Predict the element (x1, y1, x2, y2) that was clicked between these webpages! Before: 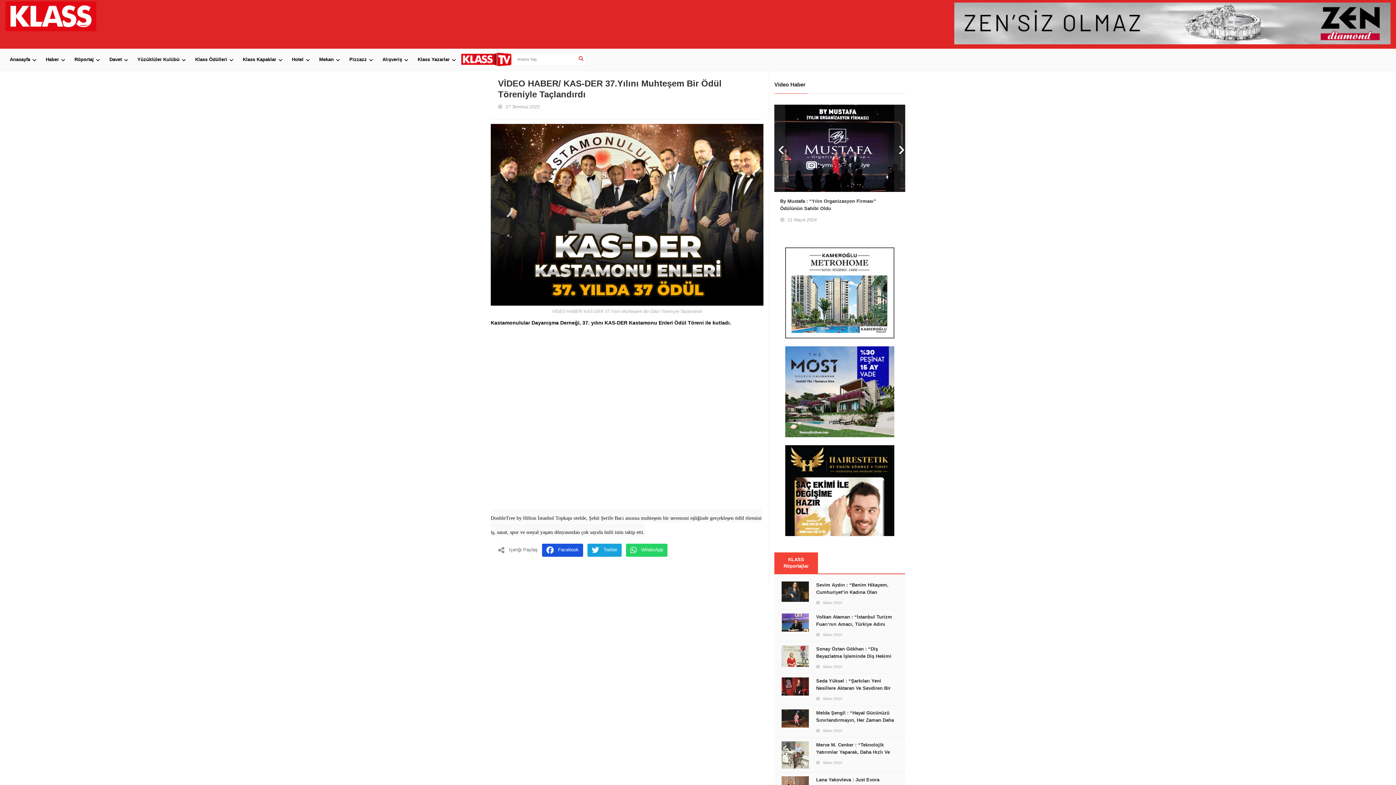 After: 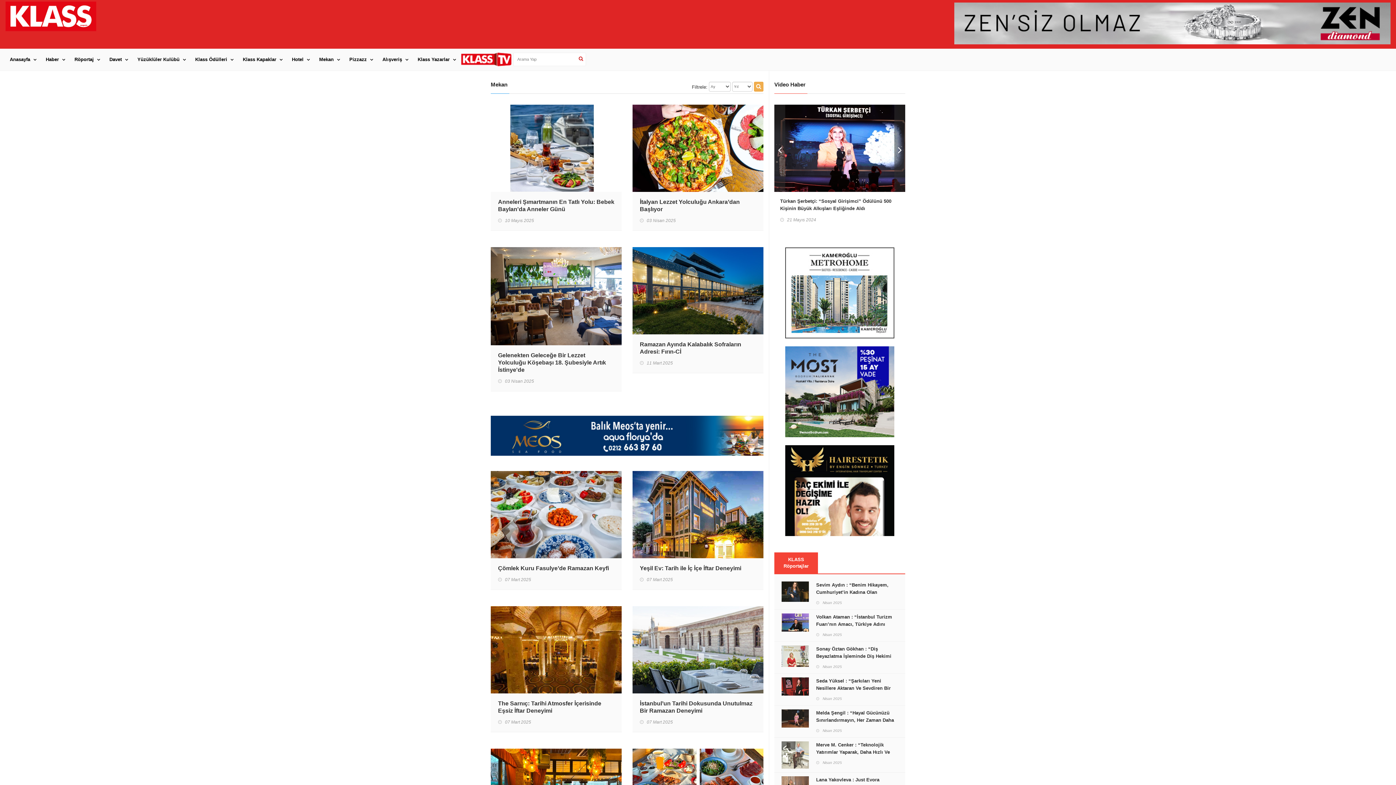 Action: label: Mekan bbox: (314, 48, 344, 70)